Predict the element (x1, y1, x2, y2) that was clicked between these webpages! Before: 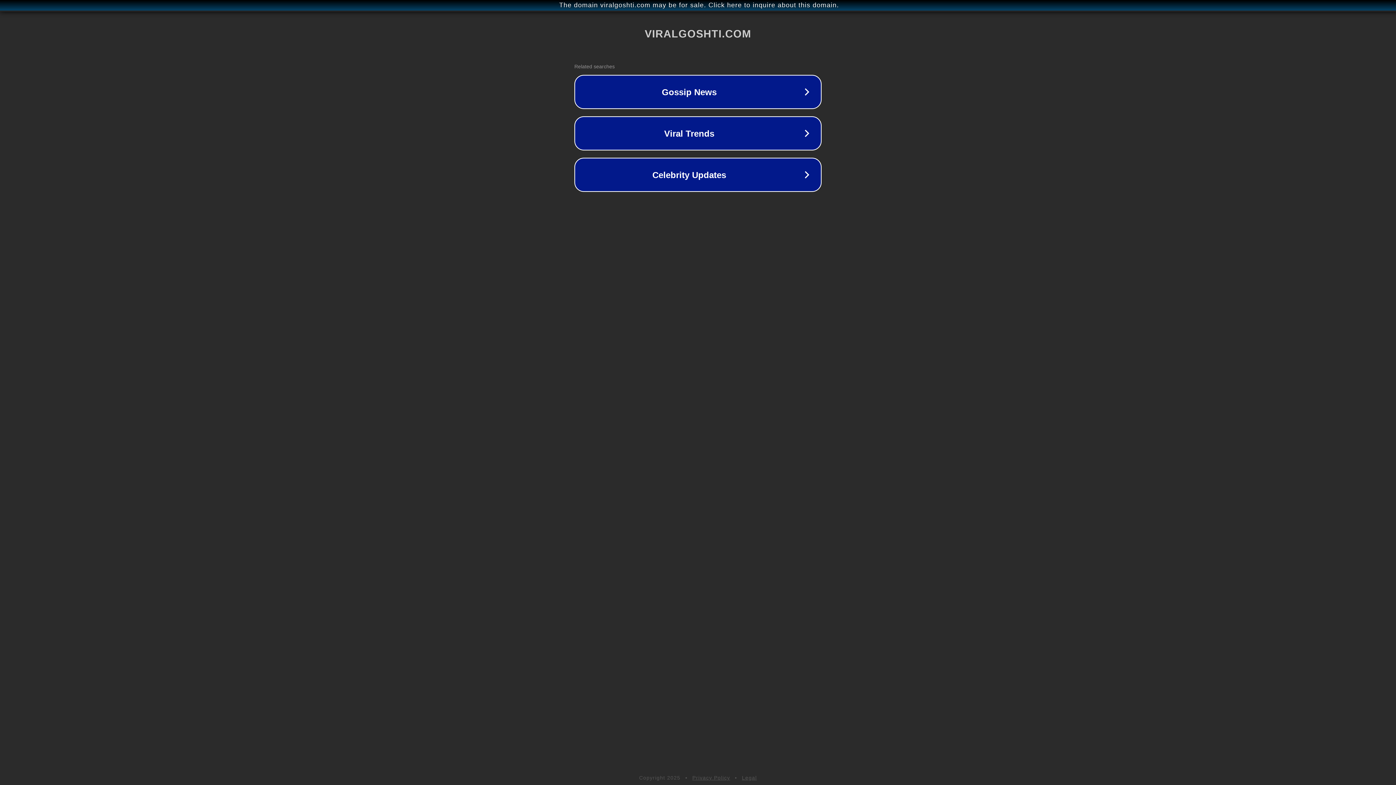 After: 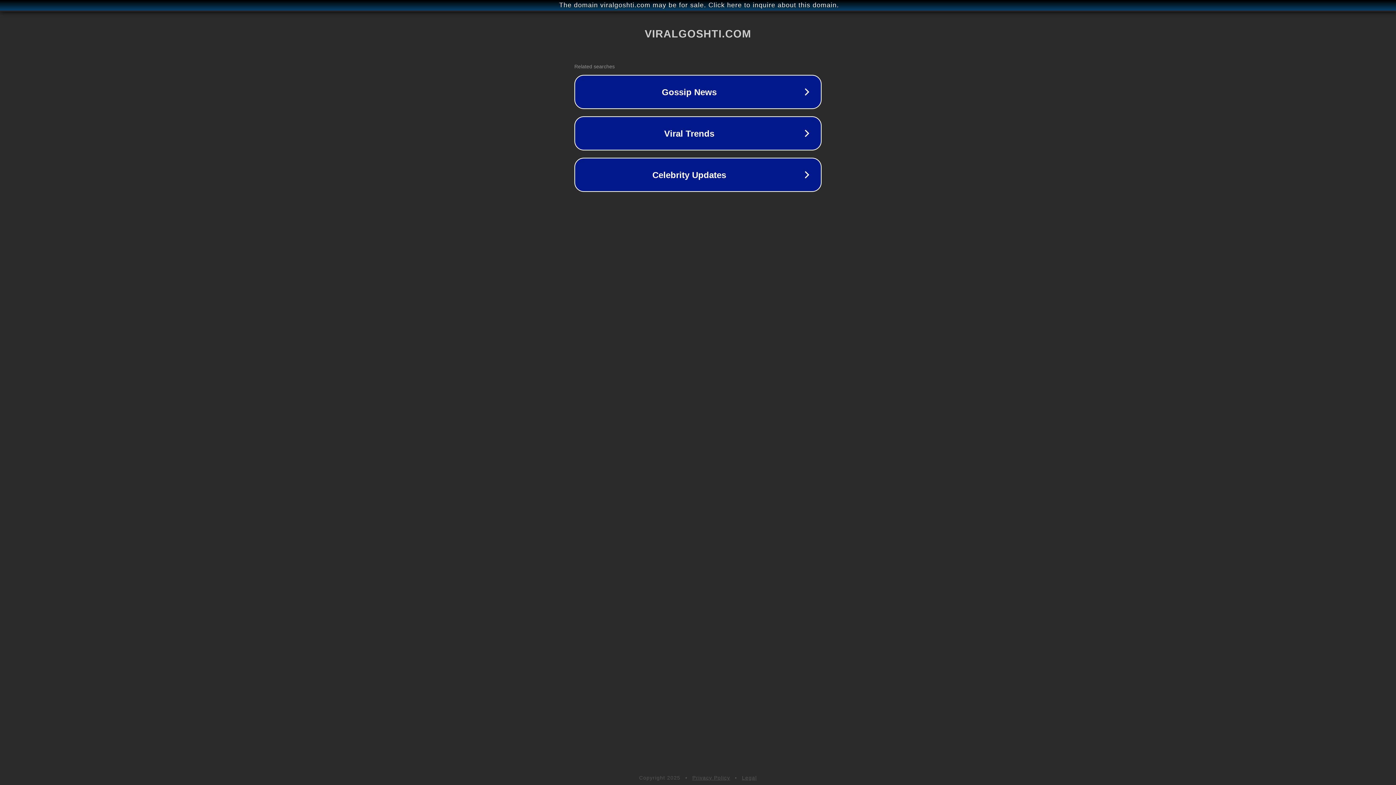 Action: bbox: (742, 775, 757, 781) label: Legal